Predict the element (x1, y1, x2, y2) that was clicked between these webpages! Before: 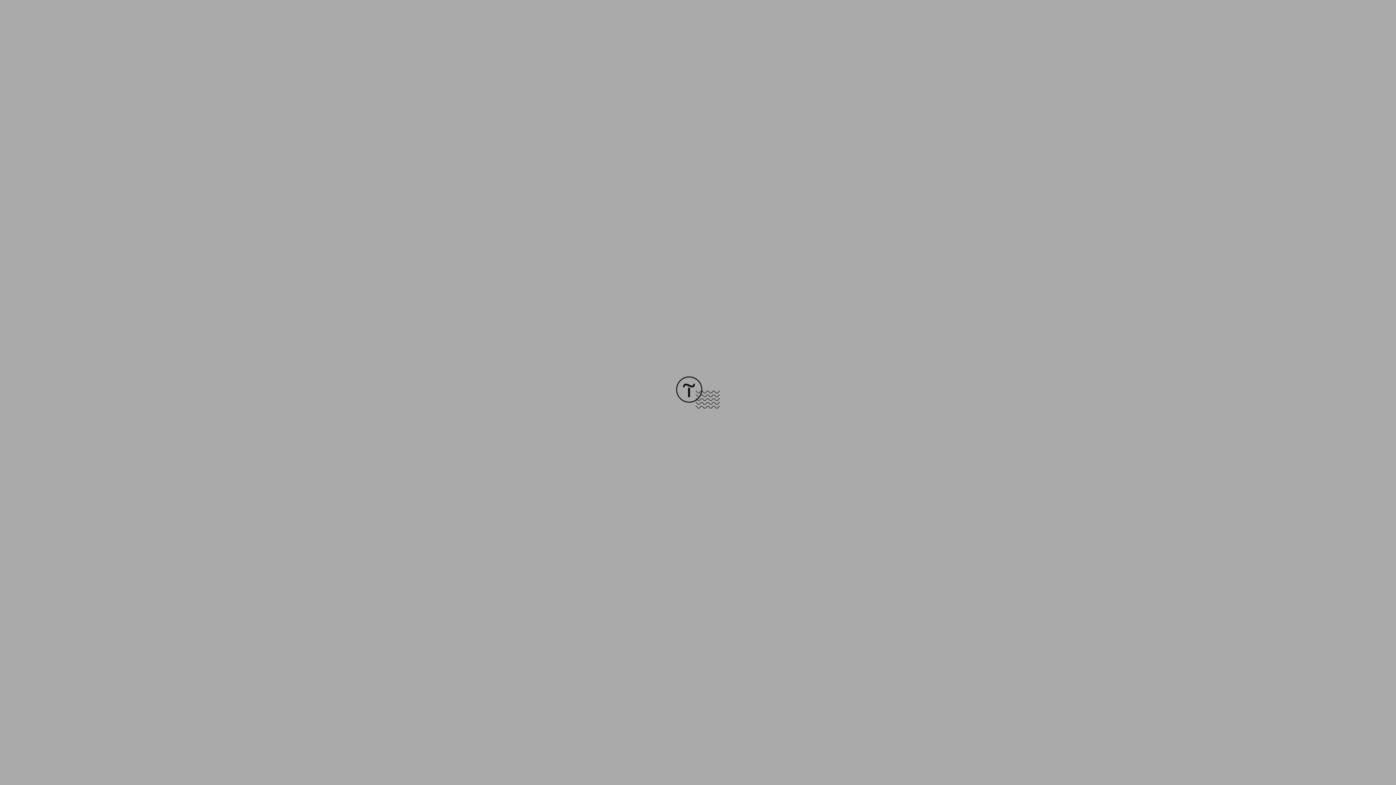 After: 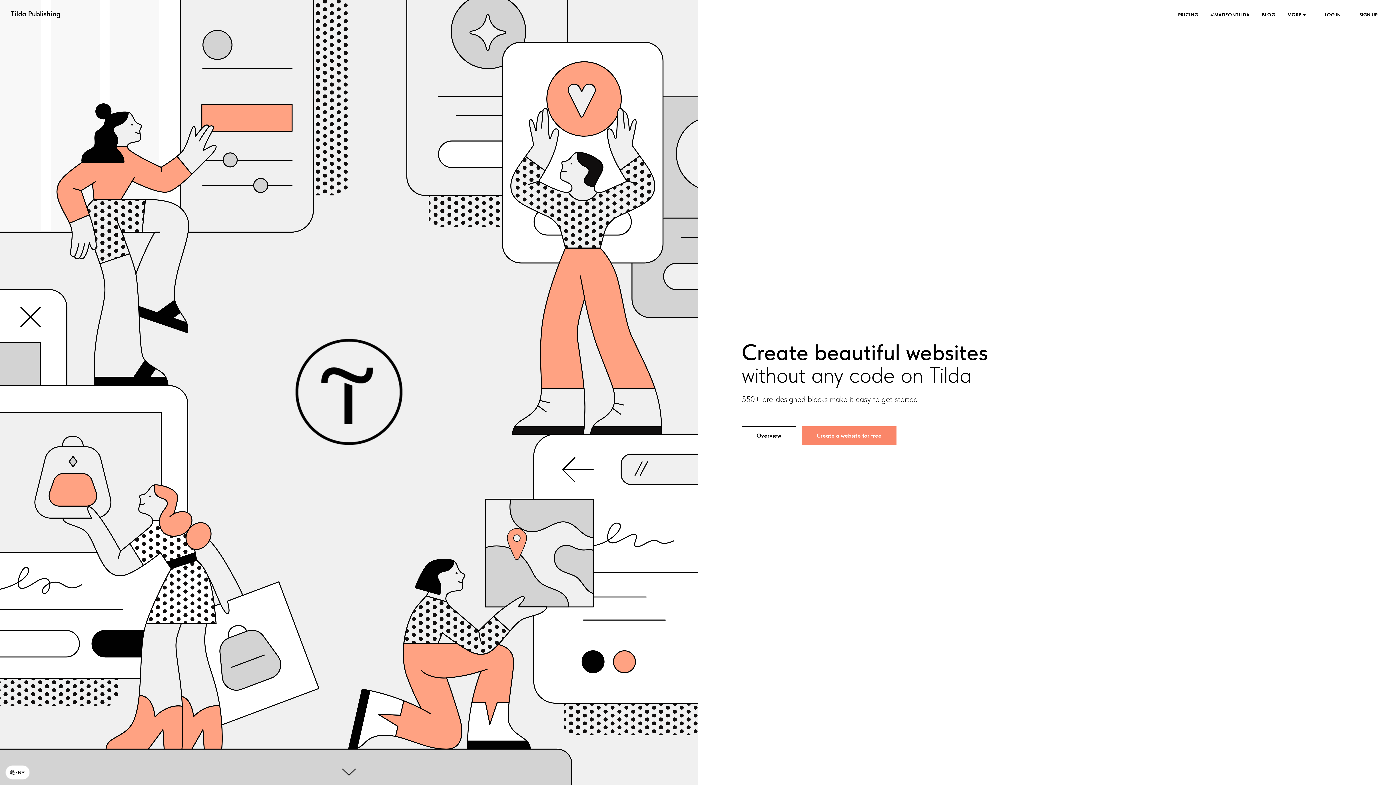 Action: bbox: (676, 403, 720, 409)